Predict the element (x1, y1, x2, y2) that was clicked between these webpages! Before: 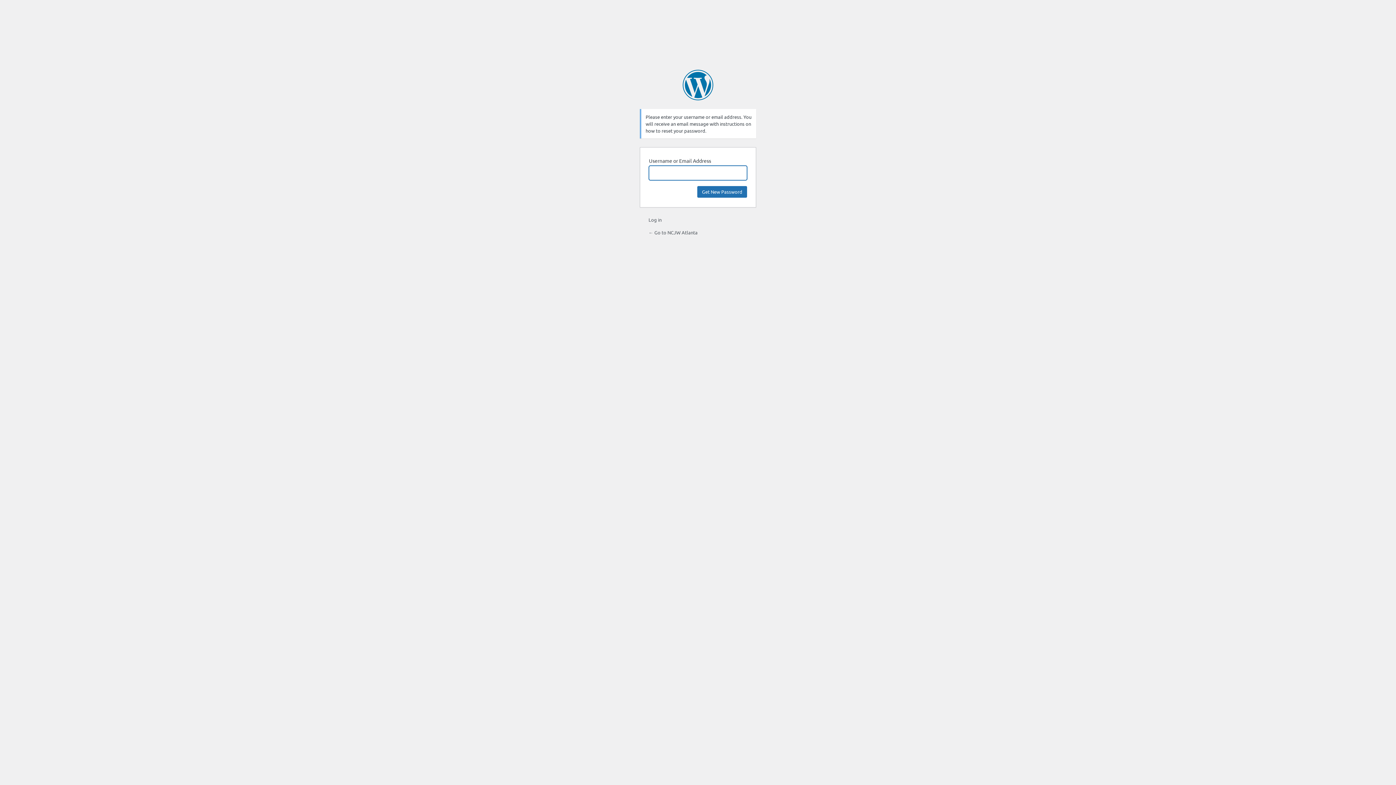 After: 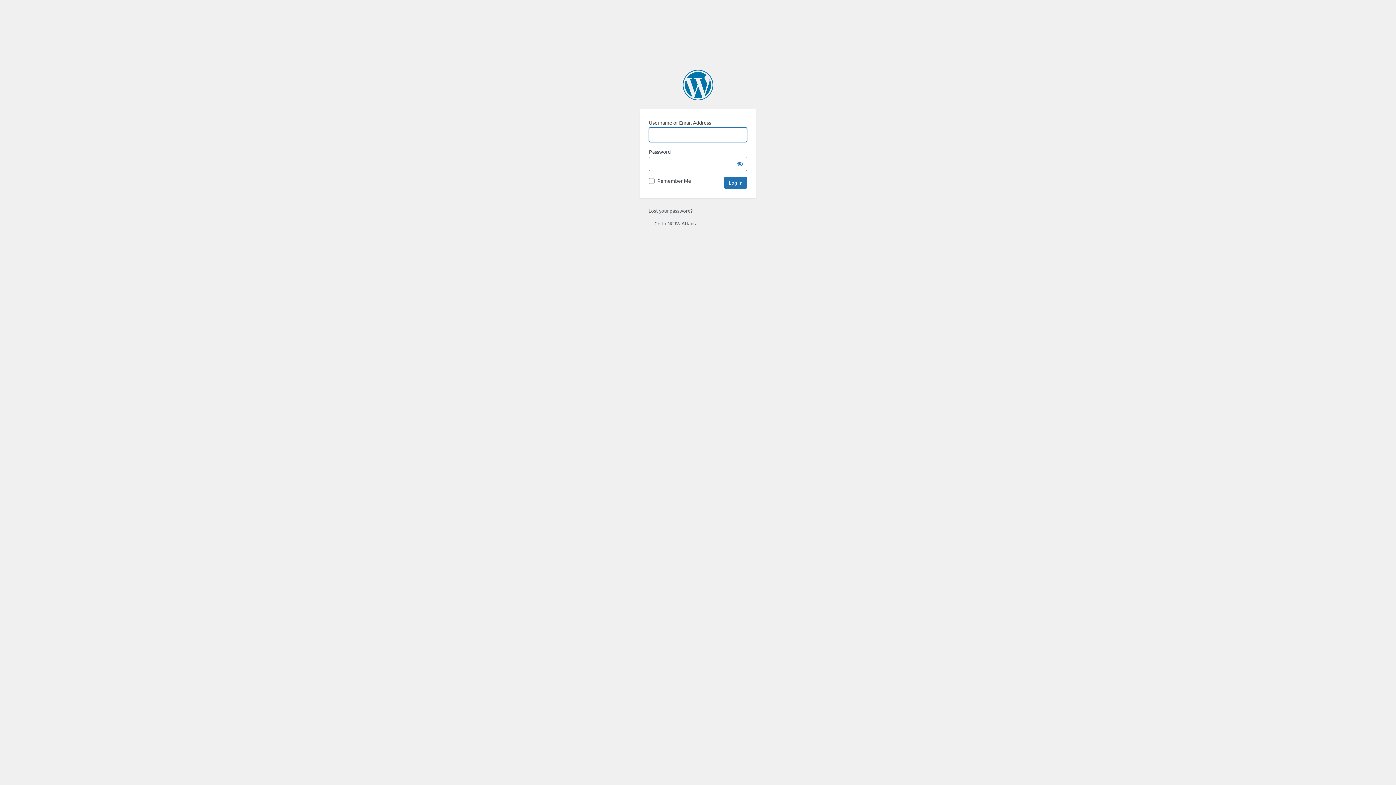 Action: label: Log in bbox: (648, 216, 661, 222)